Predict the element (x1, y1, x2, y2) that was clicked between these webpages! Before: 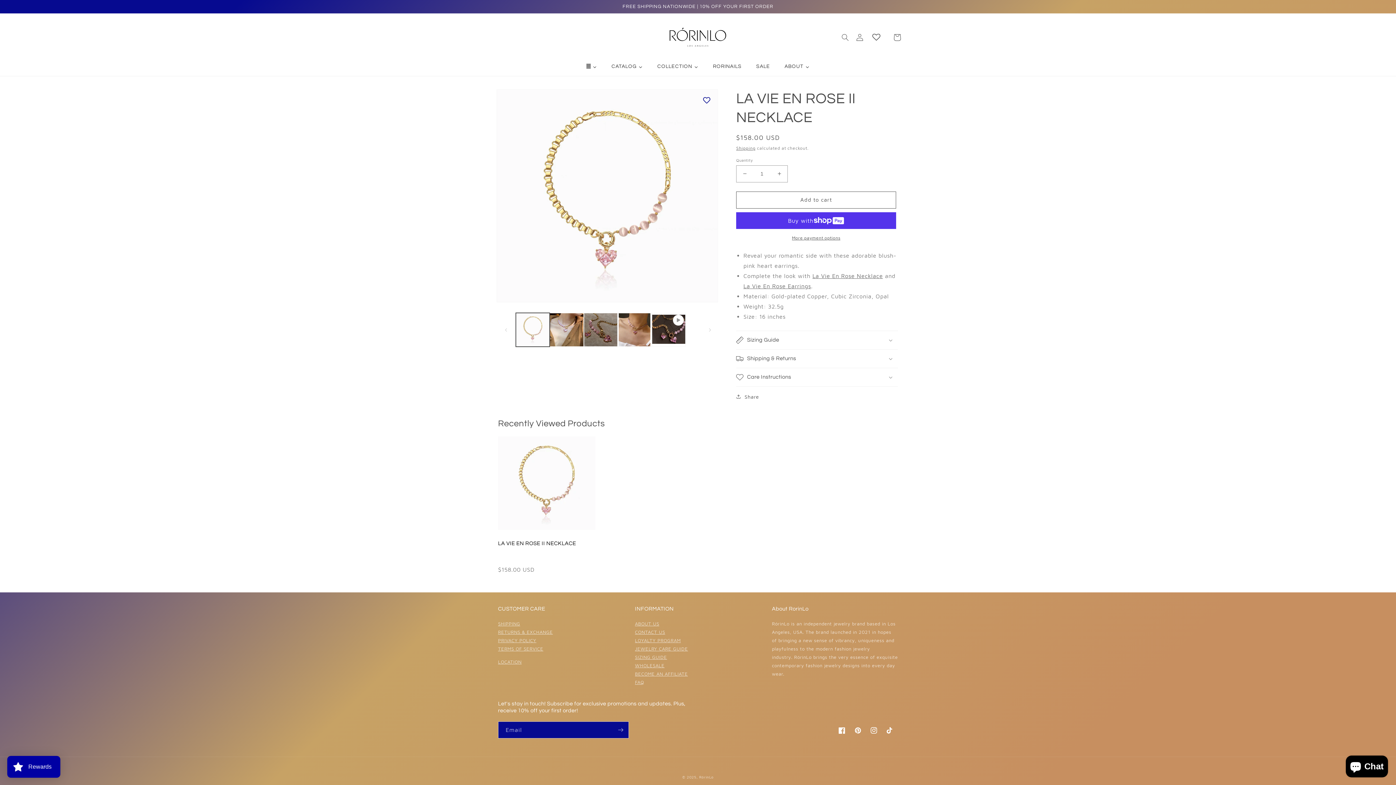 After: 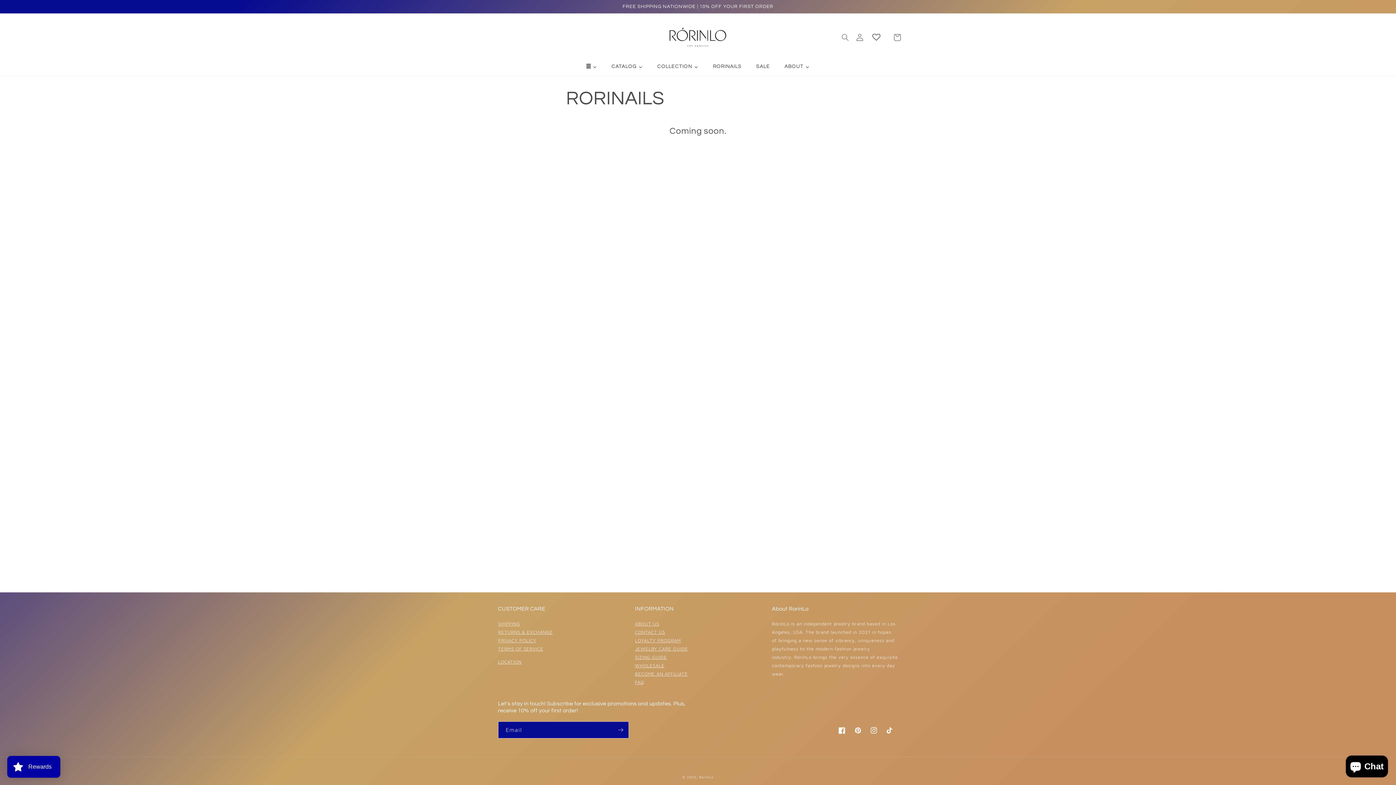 Action: bbox: (705, 57, 749, 75) label: RORINAILS